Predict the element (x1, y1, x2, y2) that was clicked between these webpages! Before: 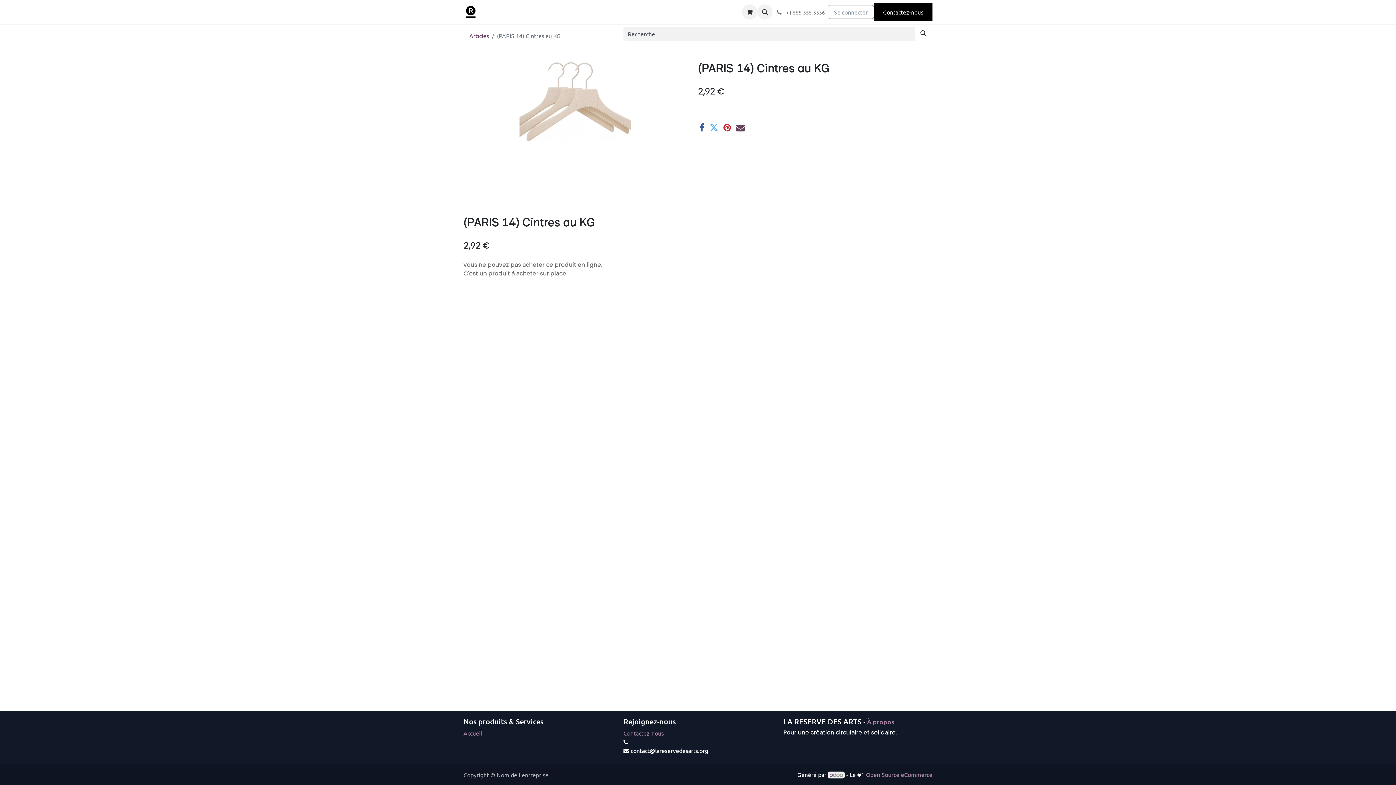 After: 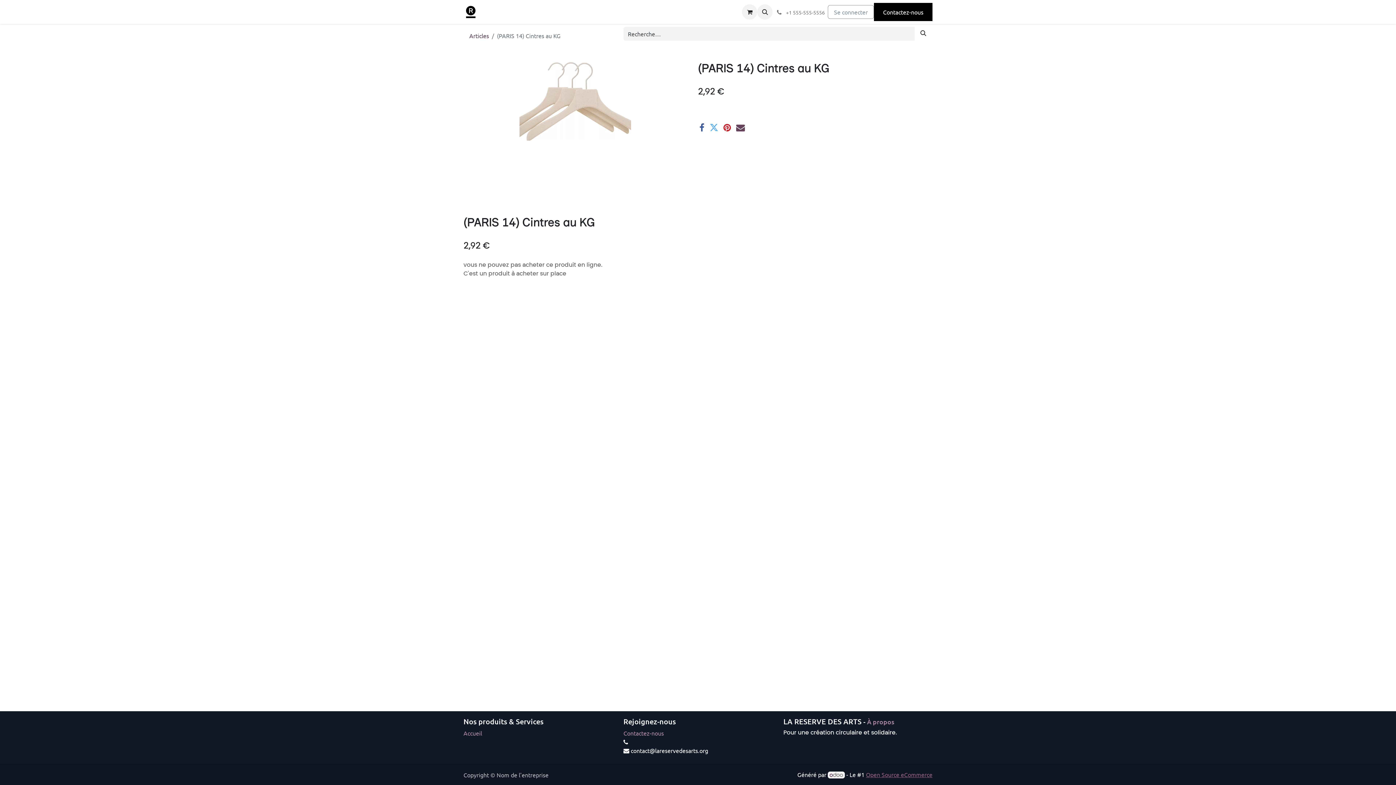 Action: label: Open Source eCommerce bbox: (866, 771, 932, 778)